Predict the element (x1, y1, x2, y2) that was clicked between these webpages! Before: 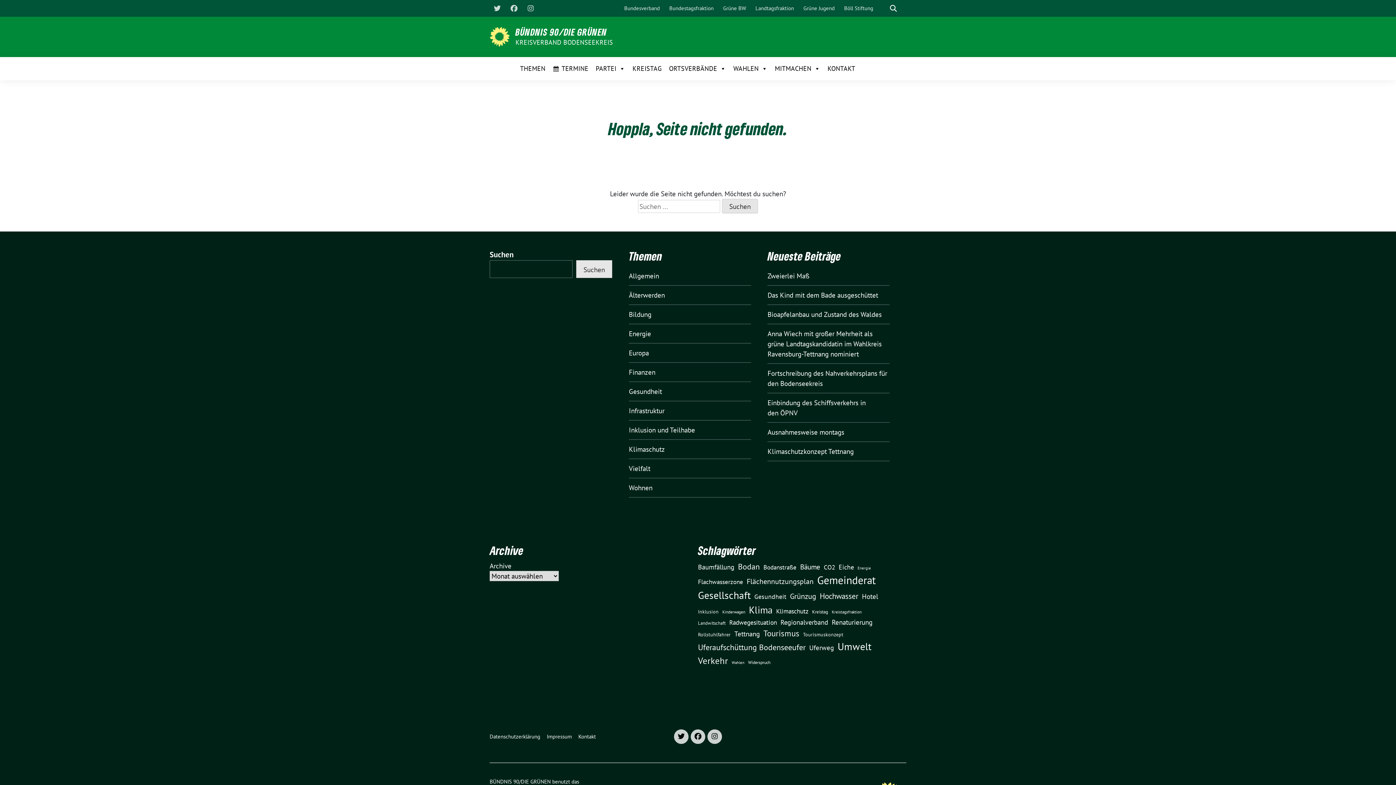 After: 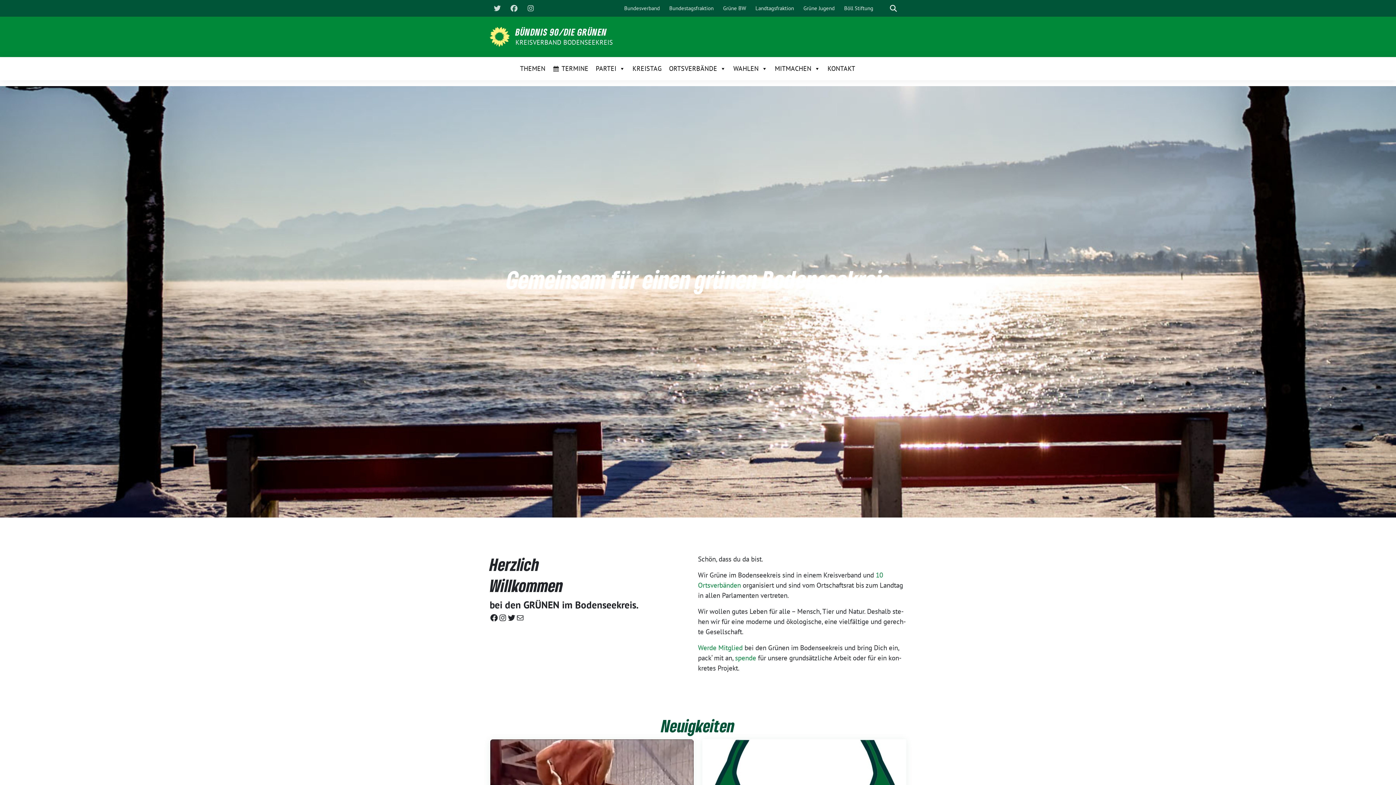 Action: label: BÜNDNIS 90/DIE GRÜNEN bbox: (515, 26, 613, 37)